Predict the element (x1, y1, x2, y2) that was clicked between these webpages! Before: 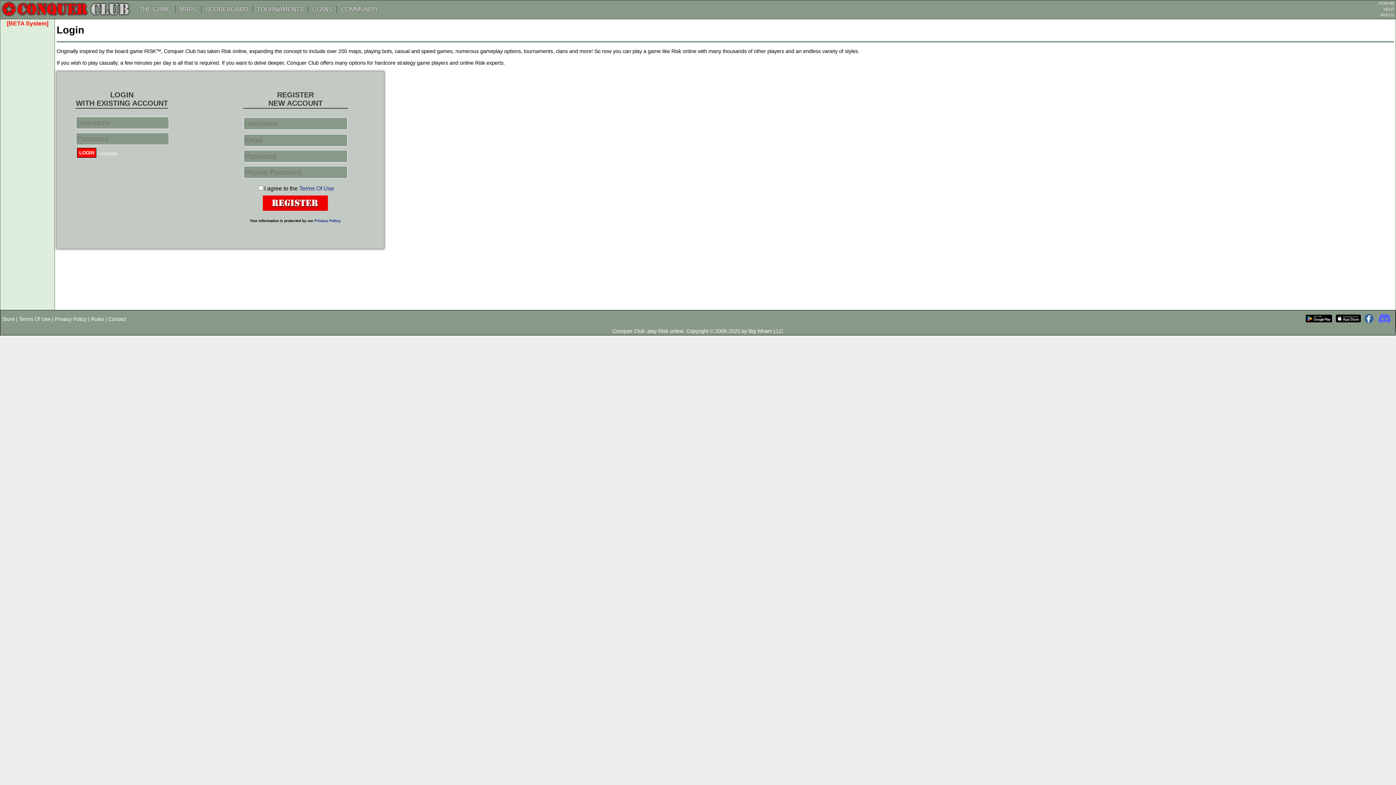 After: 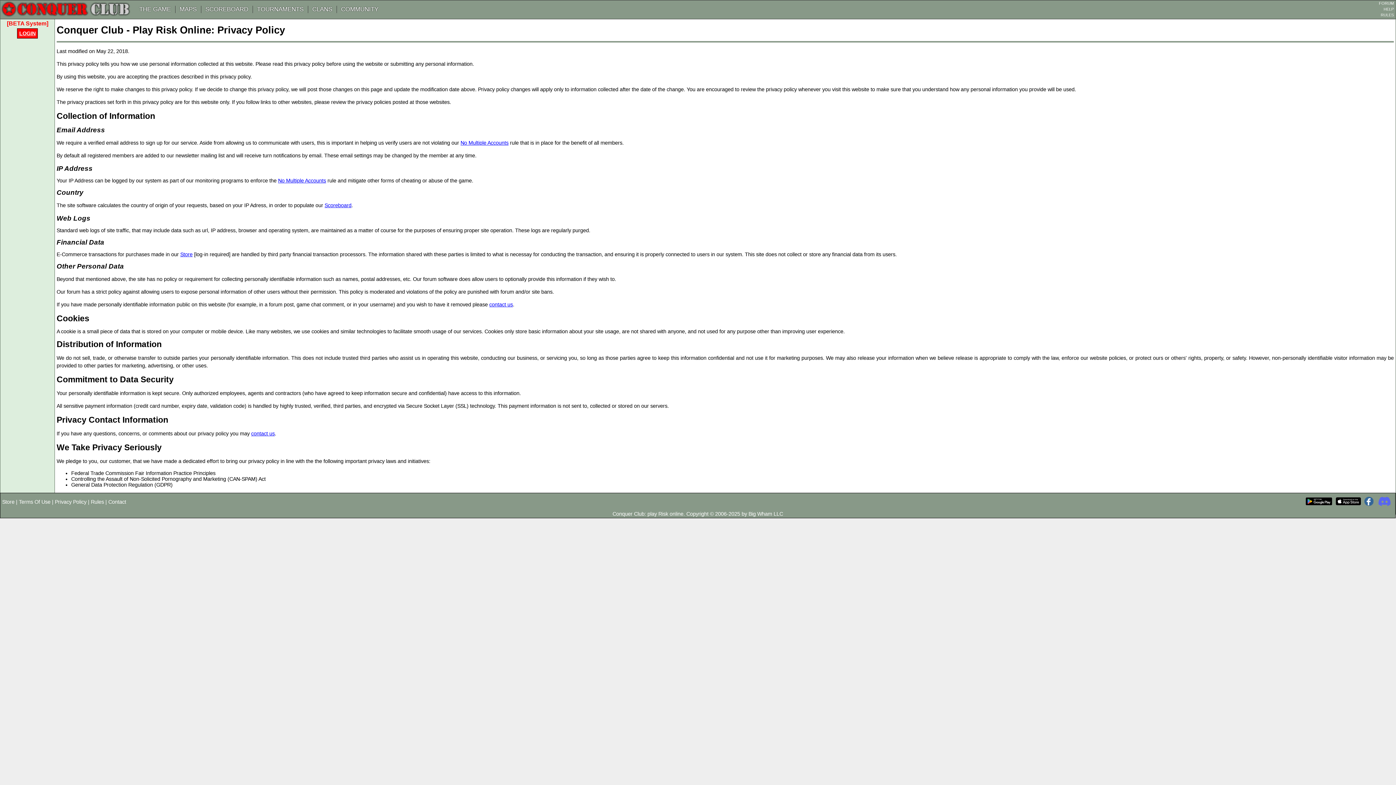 Action: bbox: (314, 218, 340, 222) label: Privacy Policy